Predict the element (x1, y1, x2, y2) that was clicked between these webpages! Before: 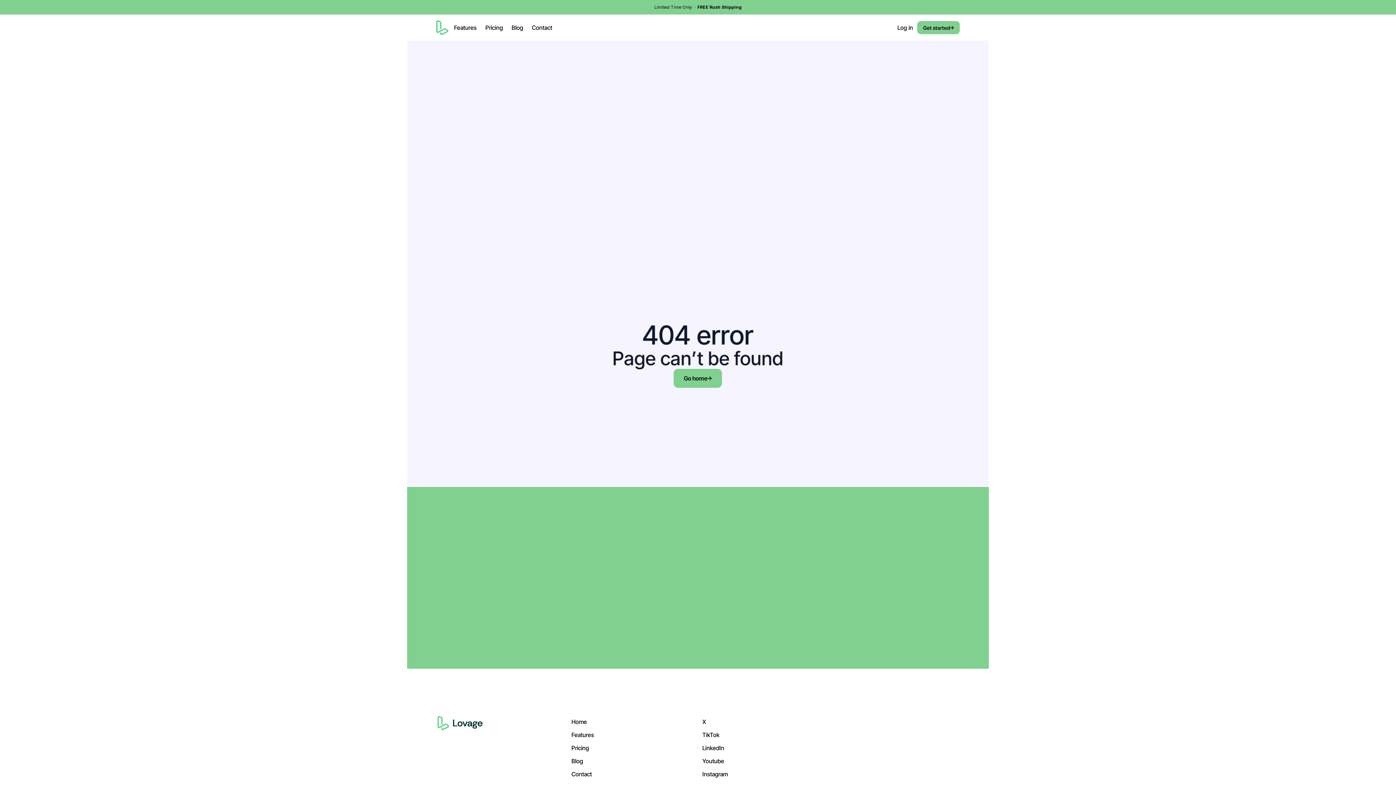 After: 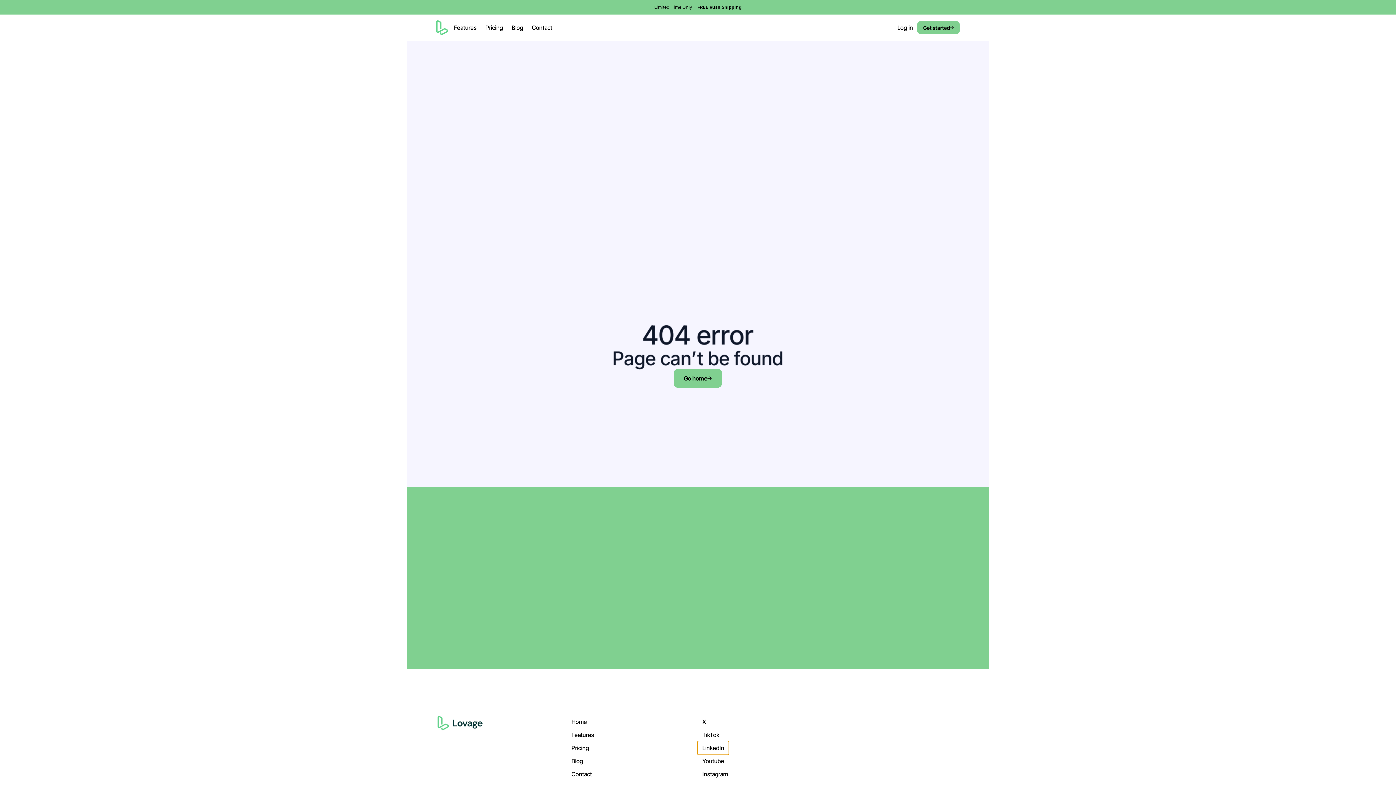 Action: bbox: (698, 741, 728, 754) label: LinkedIn